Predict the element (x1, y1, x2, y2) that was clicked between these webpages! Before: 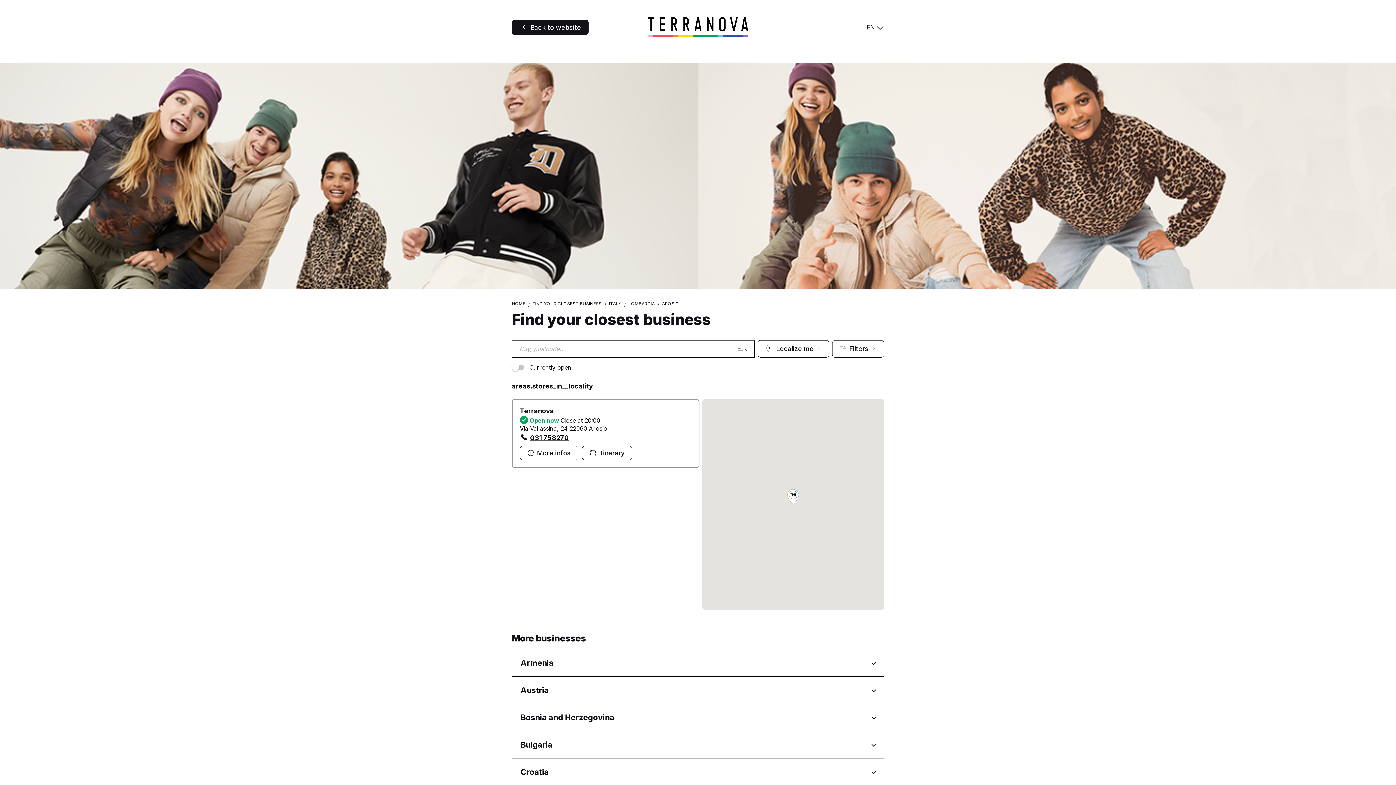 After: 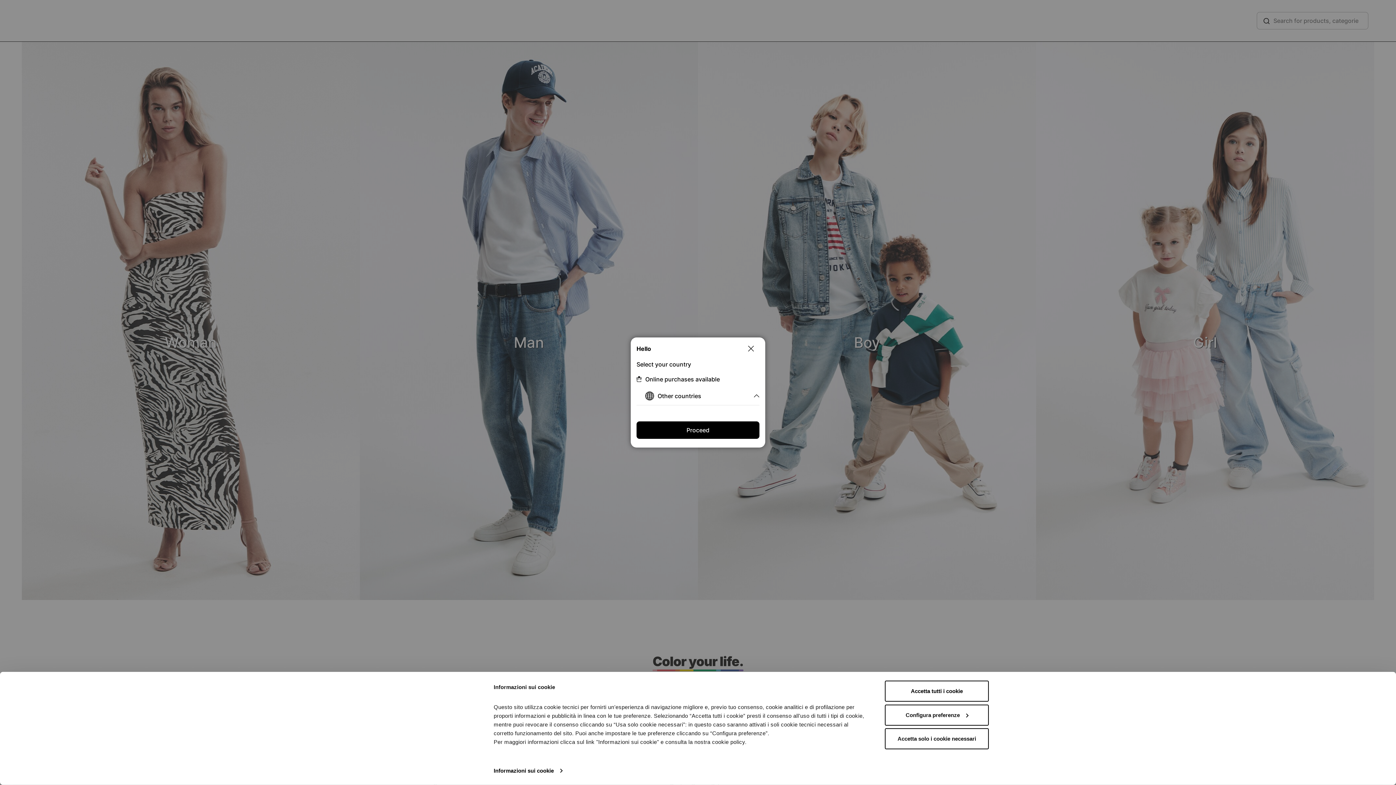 Action: label: HOME bbox: (512, 301, 525, 306)